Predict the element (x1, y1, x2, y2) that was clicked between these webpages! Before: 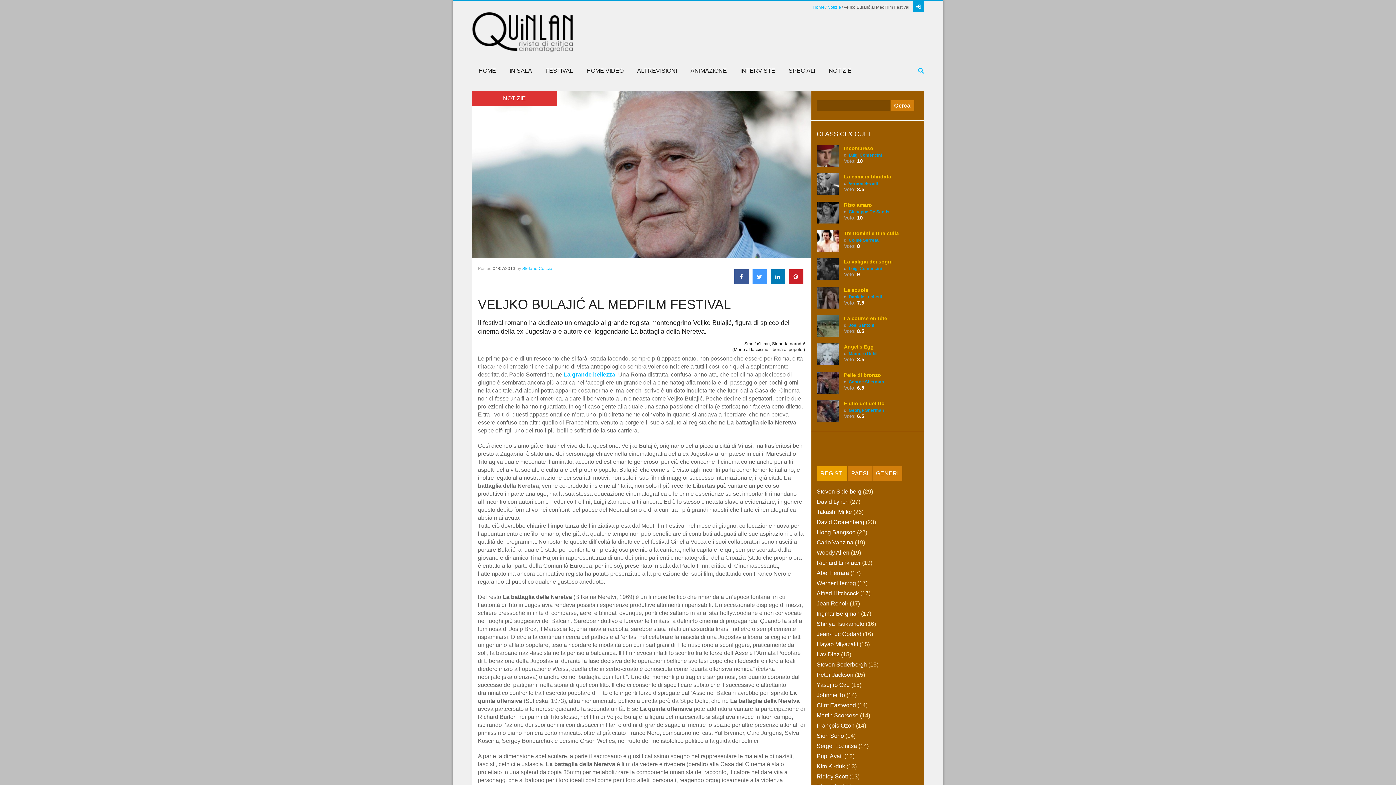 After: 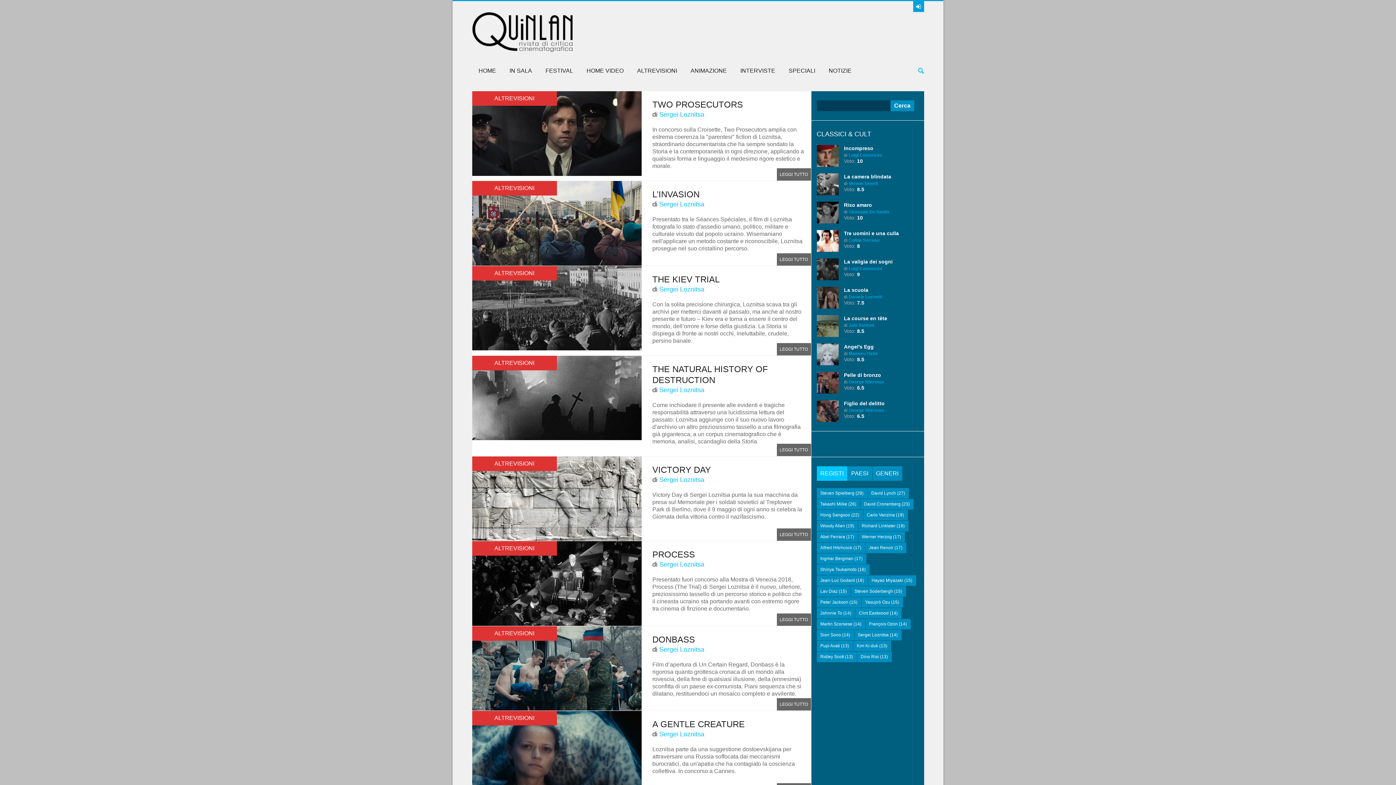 Action: label: Sergei Loznitsa bbox: (816, 743, 857, 749)